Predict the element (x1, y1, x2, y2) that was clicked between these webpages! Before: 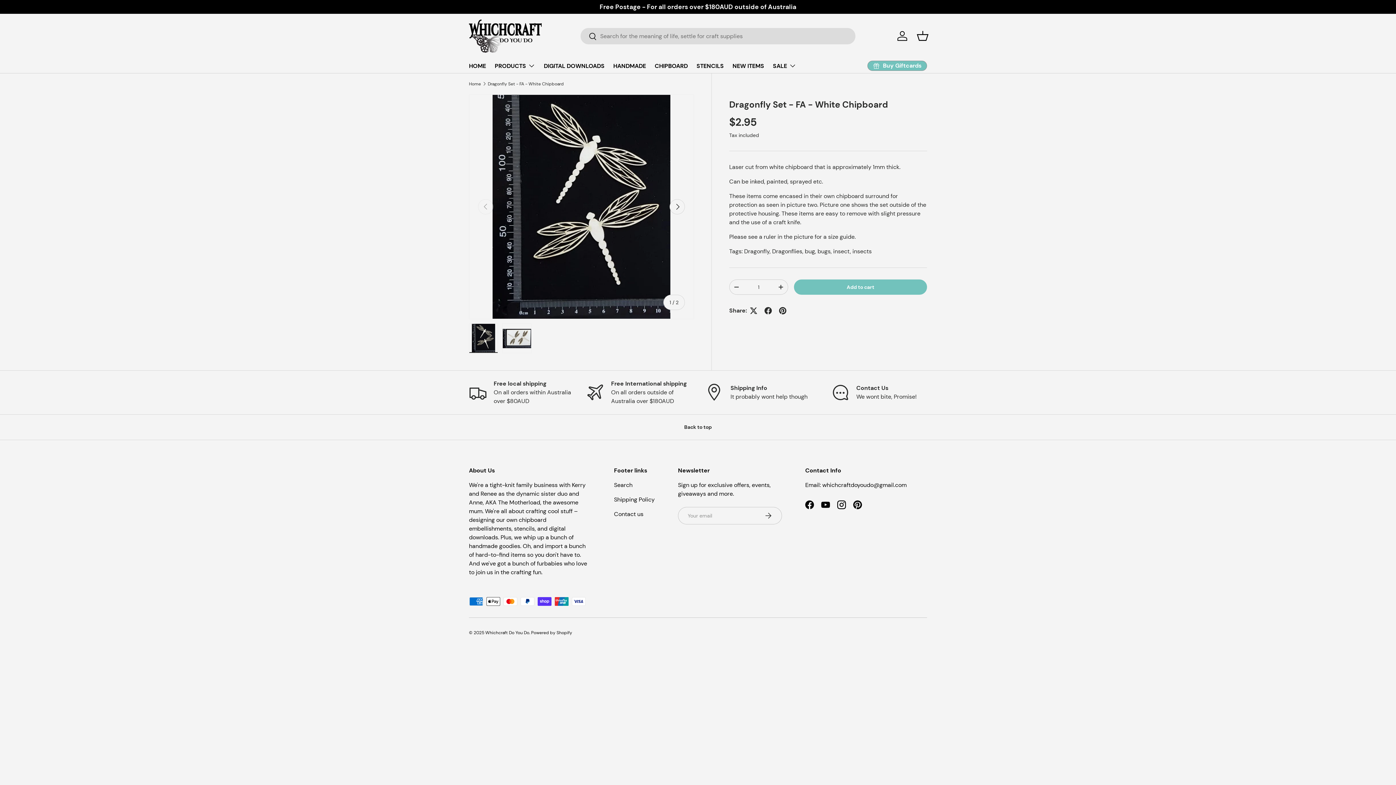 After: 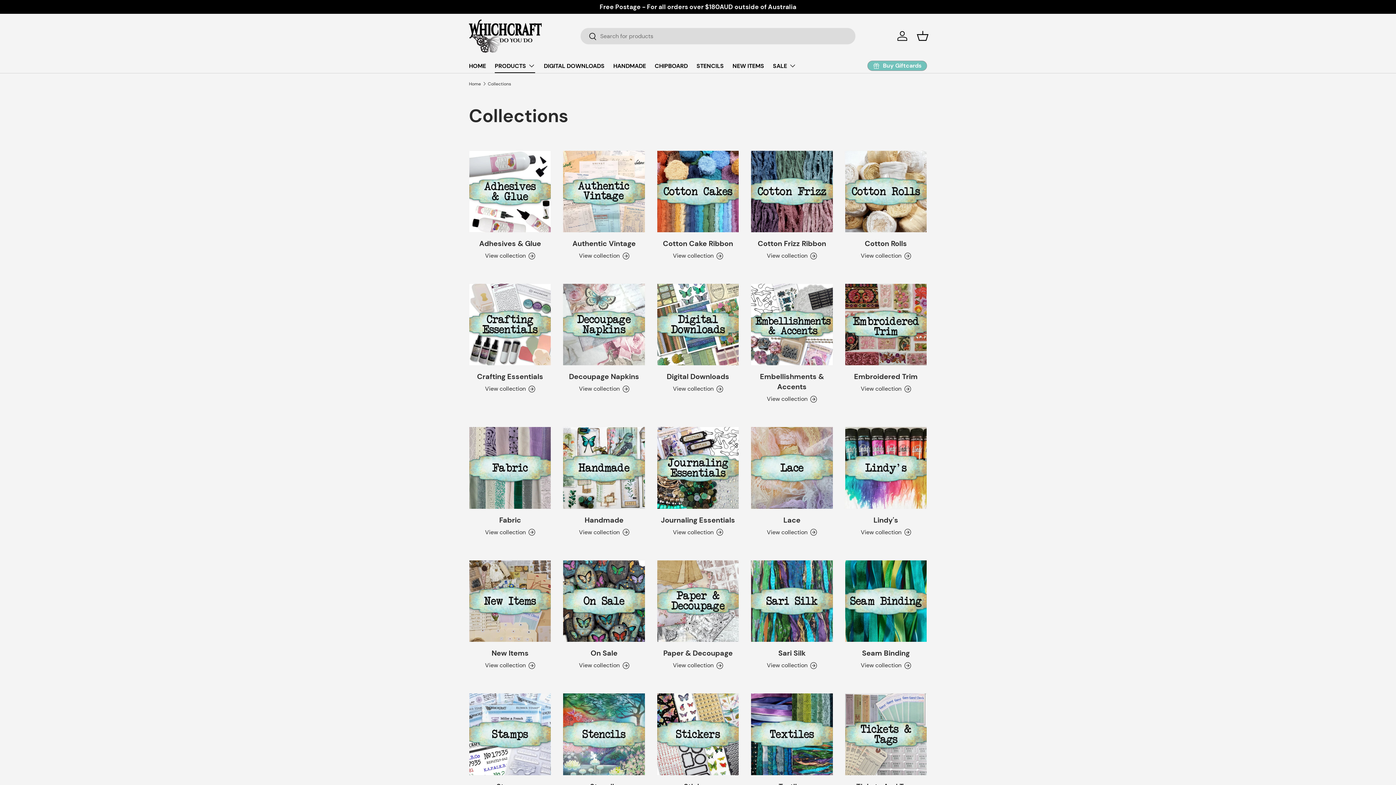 Action: label: PRODUCTS bbox: (494, 58, 535, 72)